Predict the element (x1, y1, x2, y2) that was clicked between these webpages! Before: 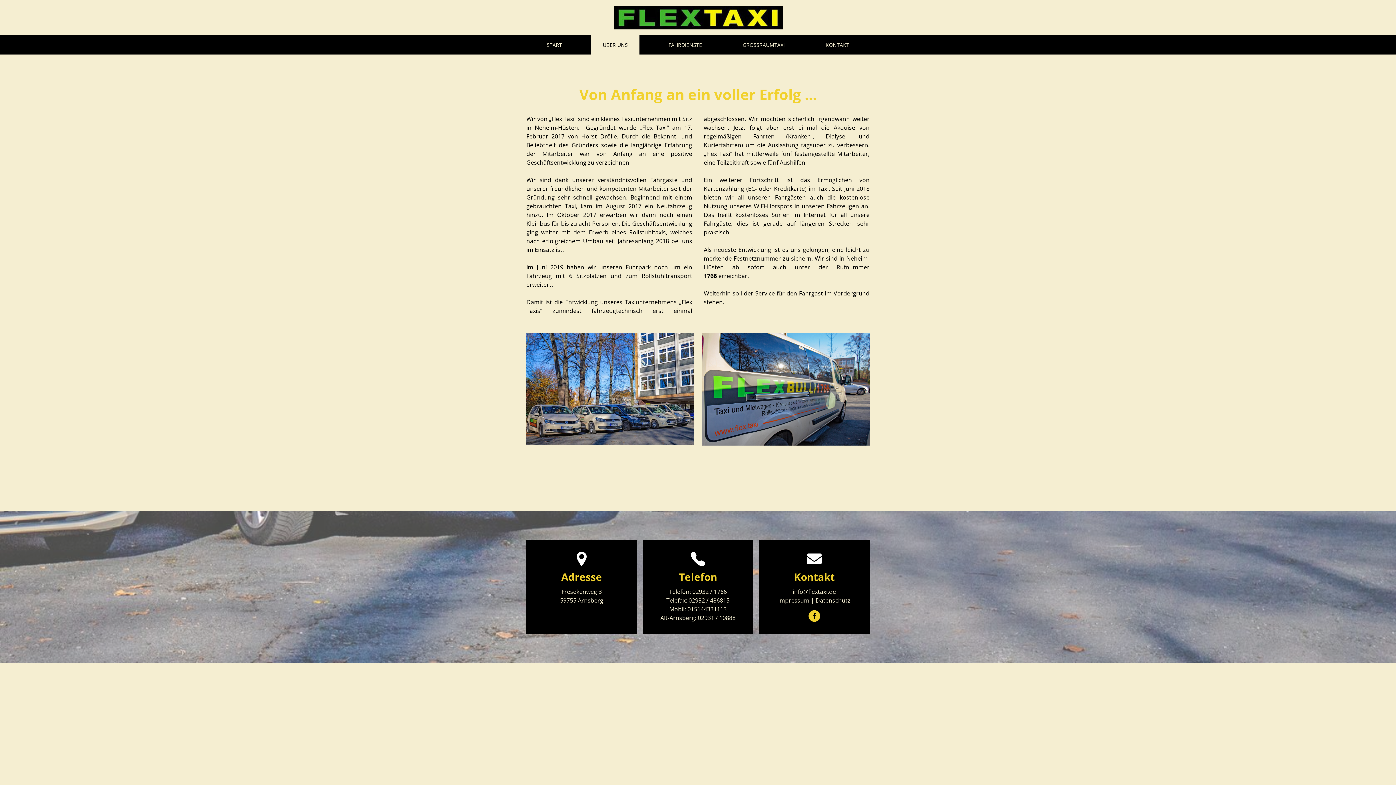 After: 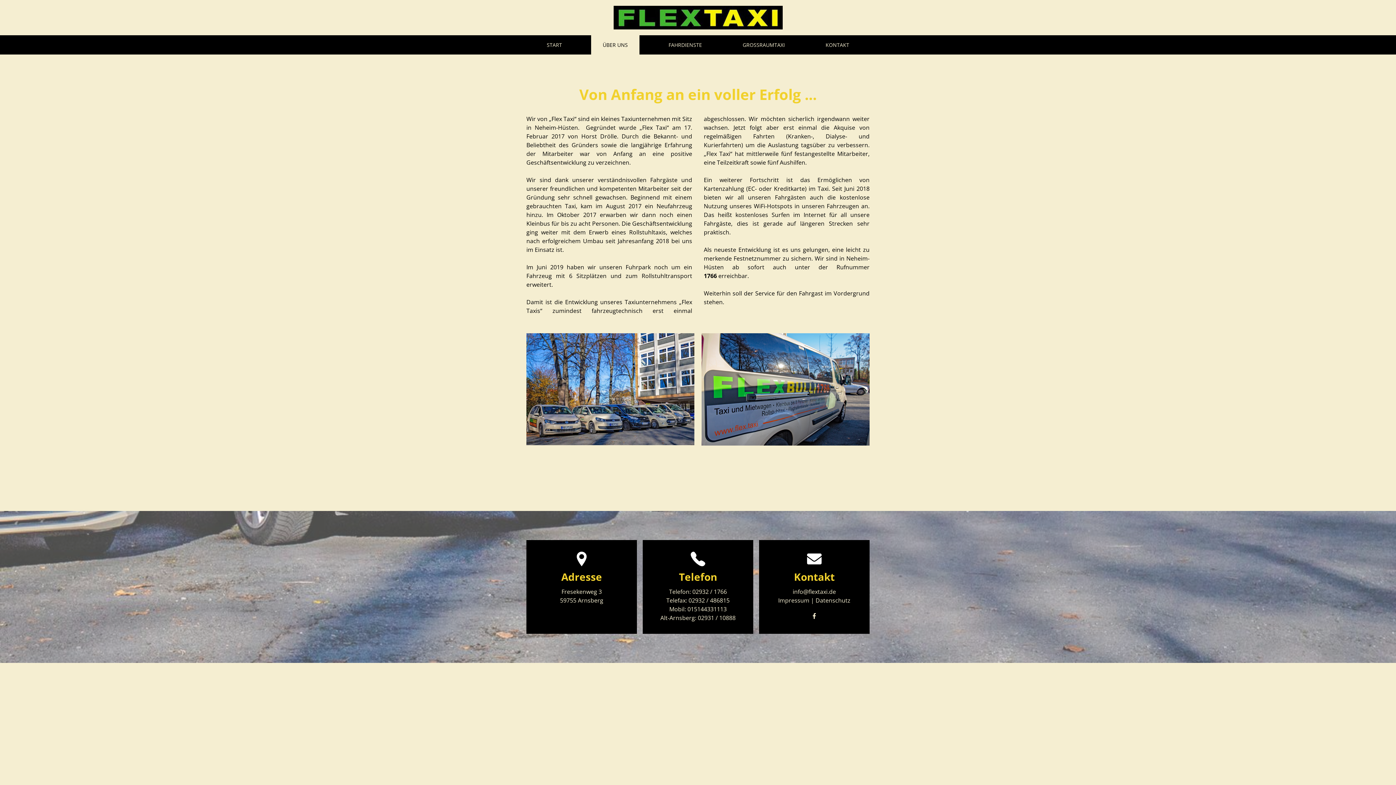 Action: bbox: (808, 610, 820, 622)